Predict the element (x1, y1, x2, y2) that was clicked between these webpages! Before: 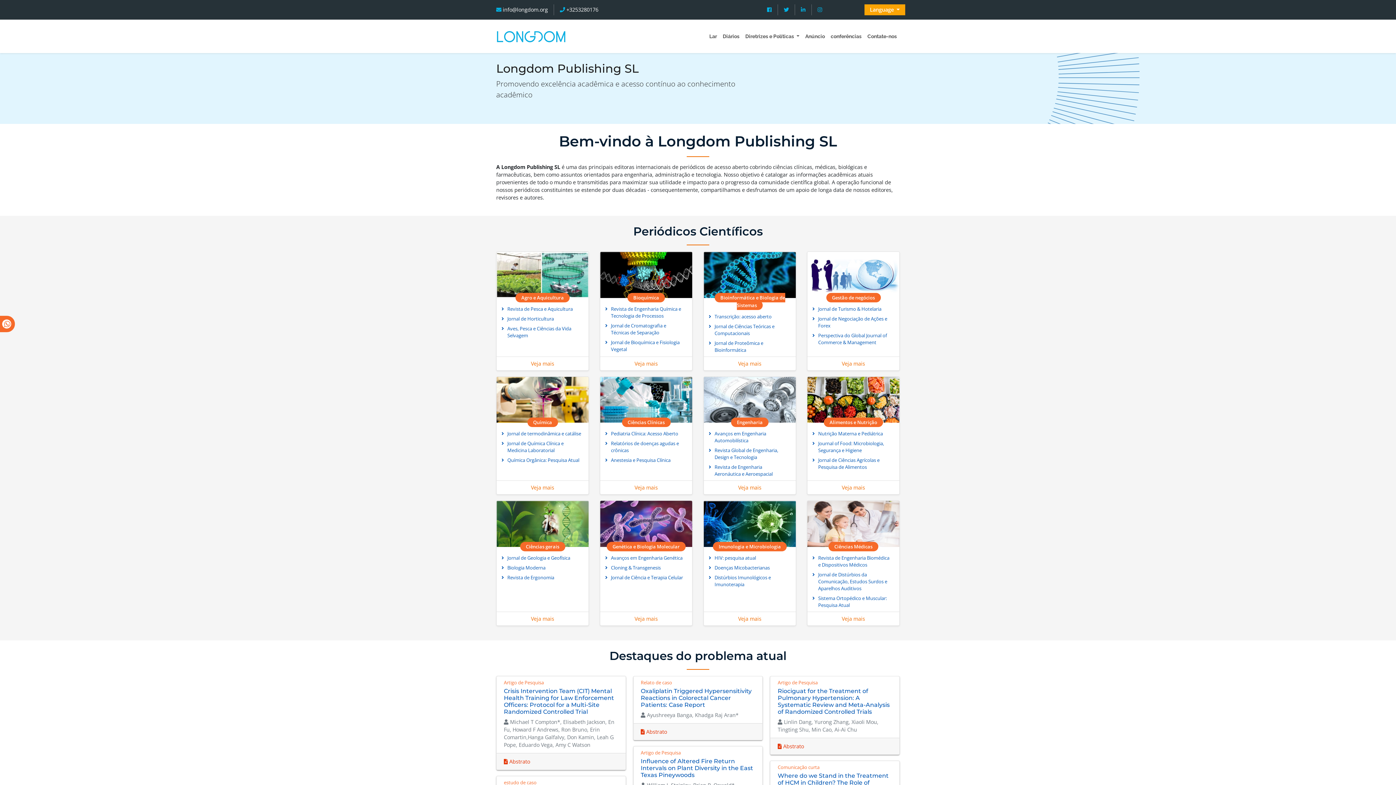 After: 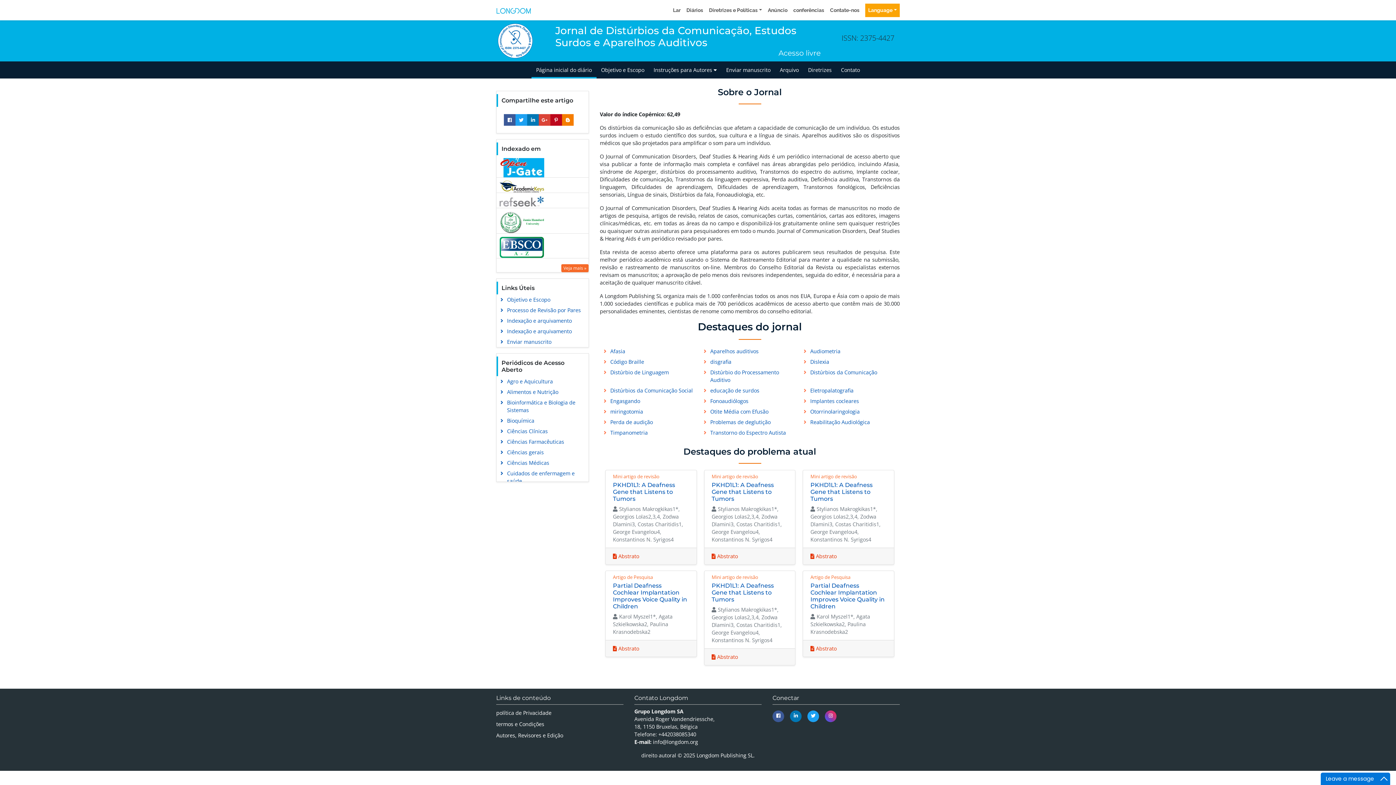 Action: bbox: (809, 570, 898, 593) label: Jornal de Distúrbios da Comunicação, Estudos Surdos e Aparelhos Auditivos